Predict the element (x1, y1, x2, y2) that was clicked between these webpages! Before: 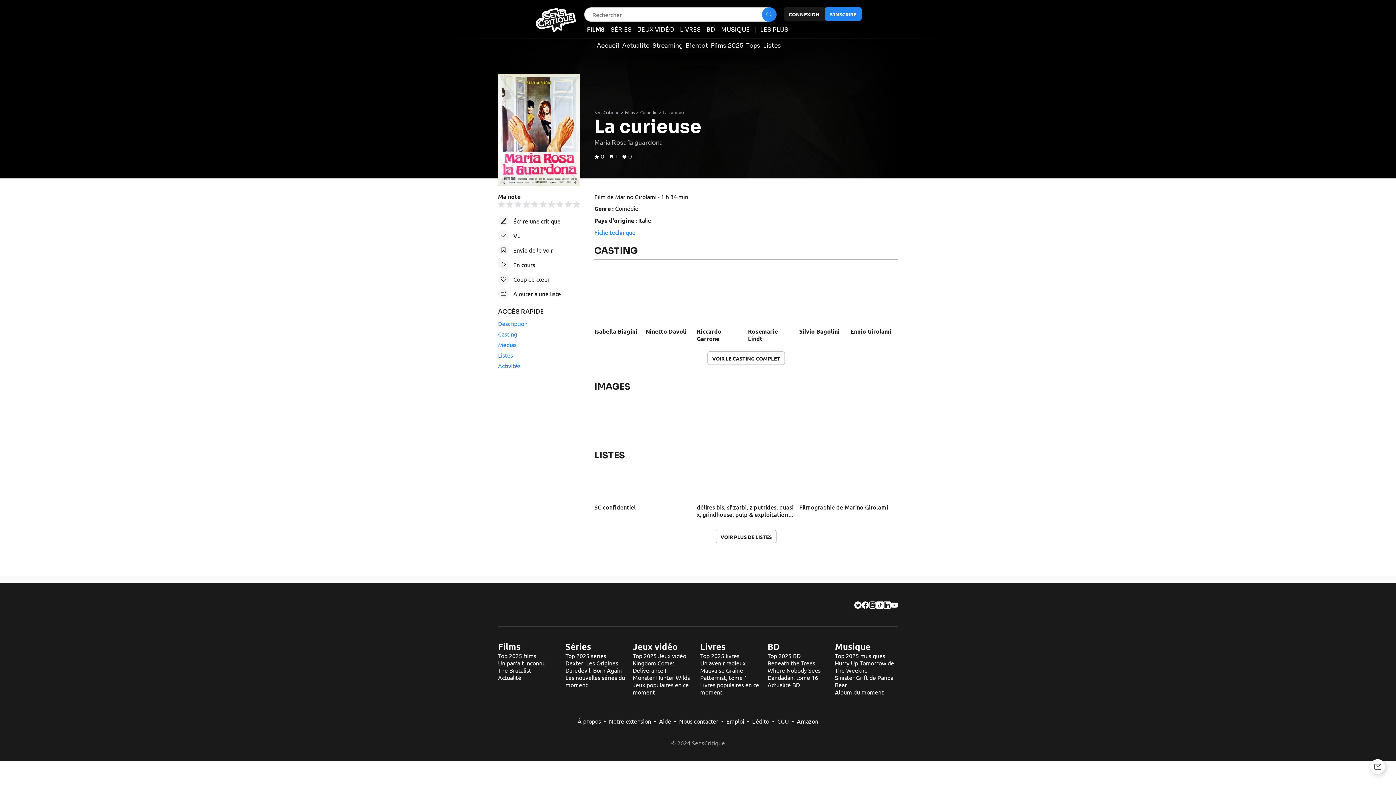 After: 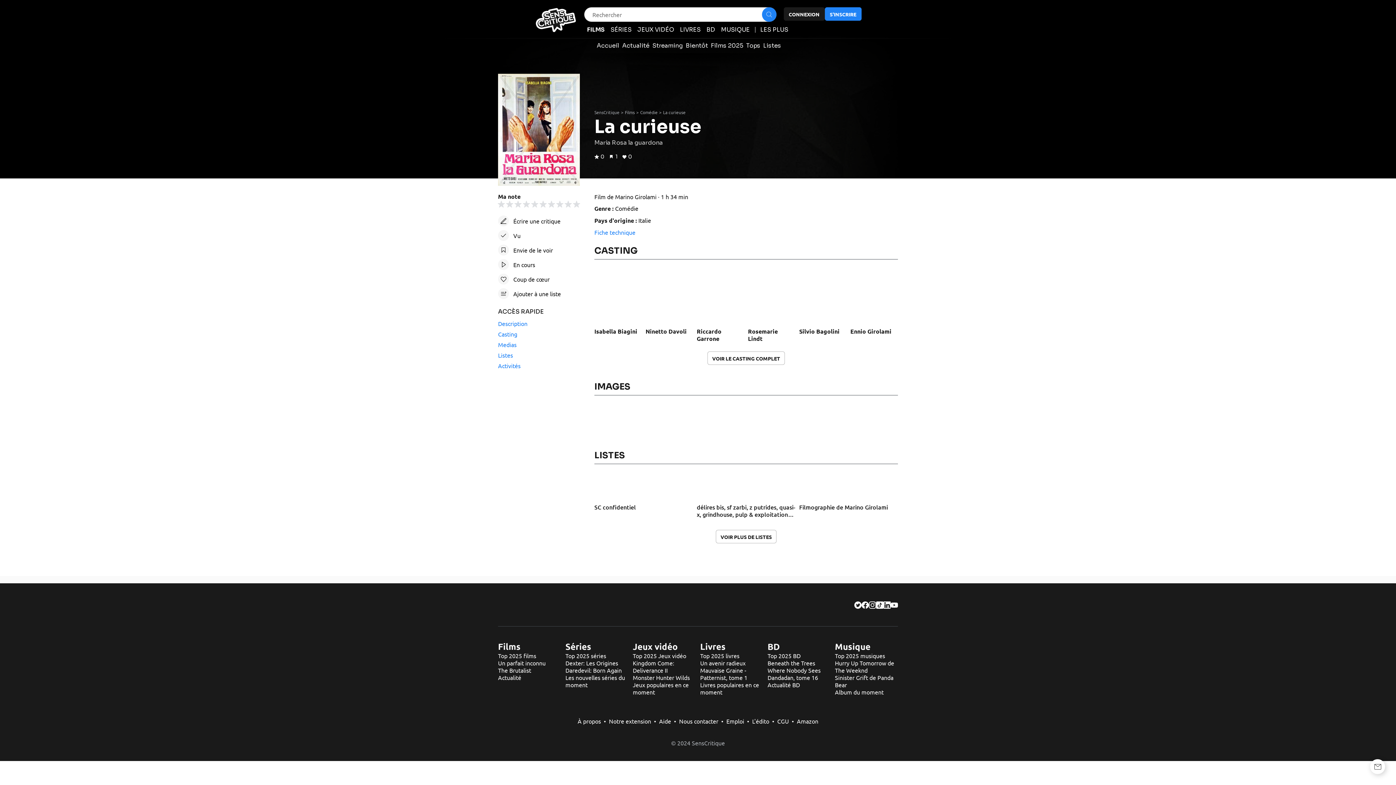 Action: bbox: (883, 604, 890, 610) label: LinkedIn